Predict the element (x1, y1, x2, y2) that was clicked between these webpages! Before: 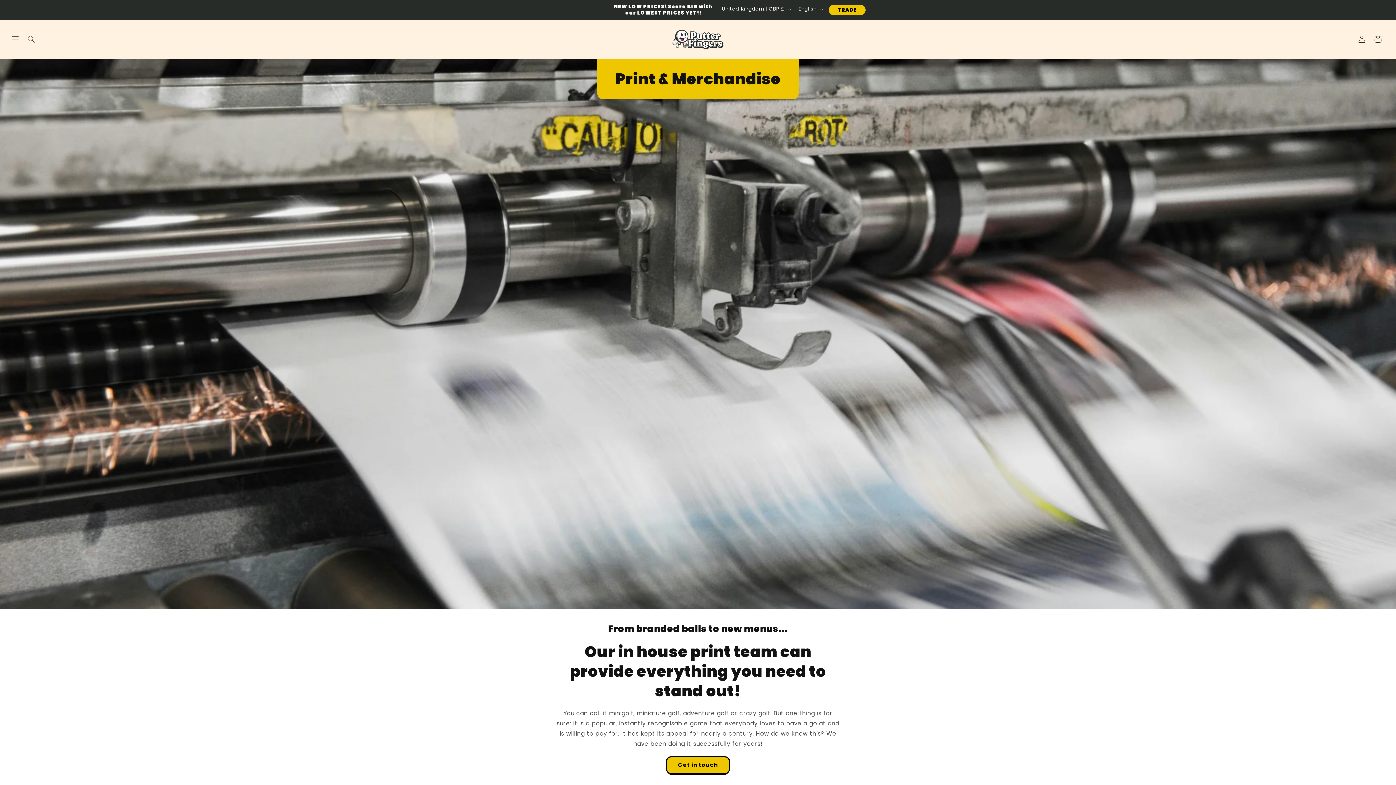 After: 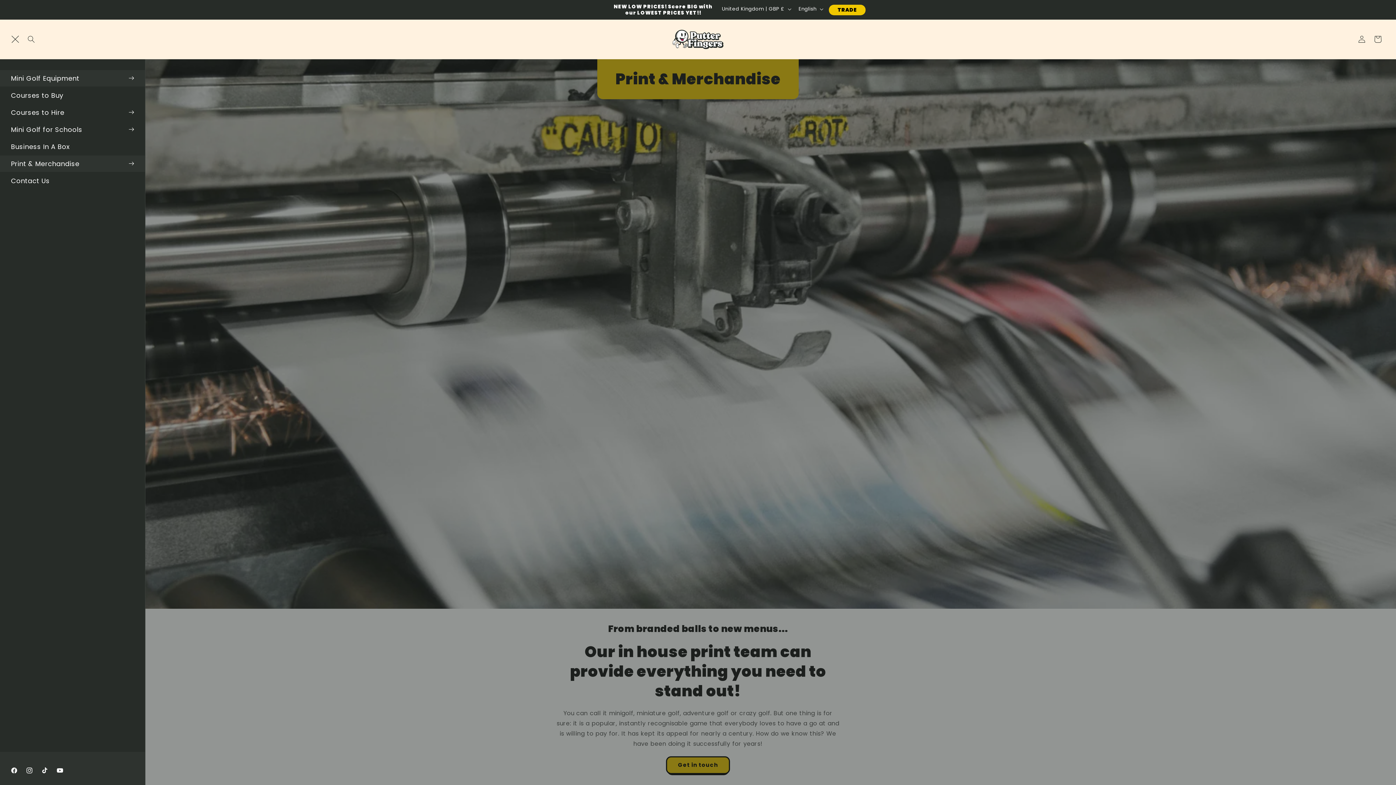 Action: bbox: (7, 31, 23, 47) label: Menu